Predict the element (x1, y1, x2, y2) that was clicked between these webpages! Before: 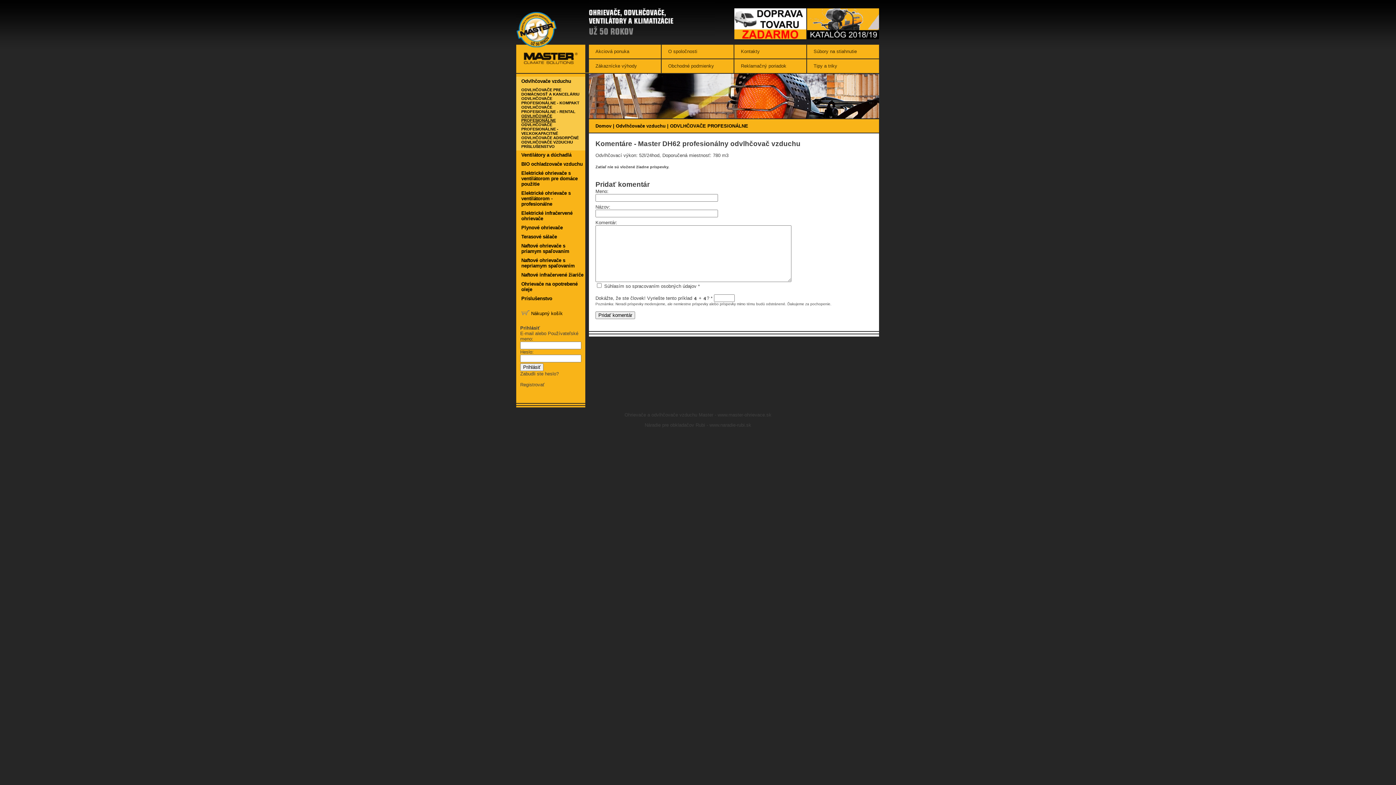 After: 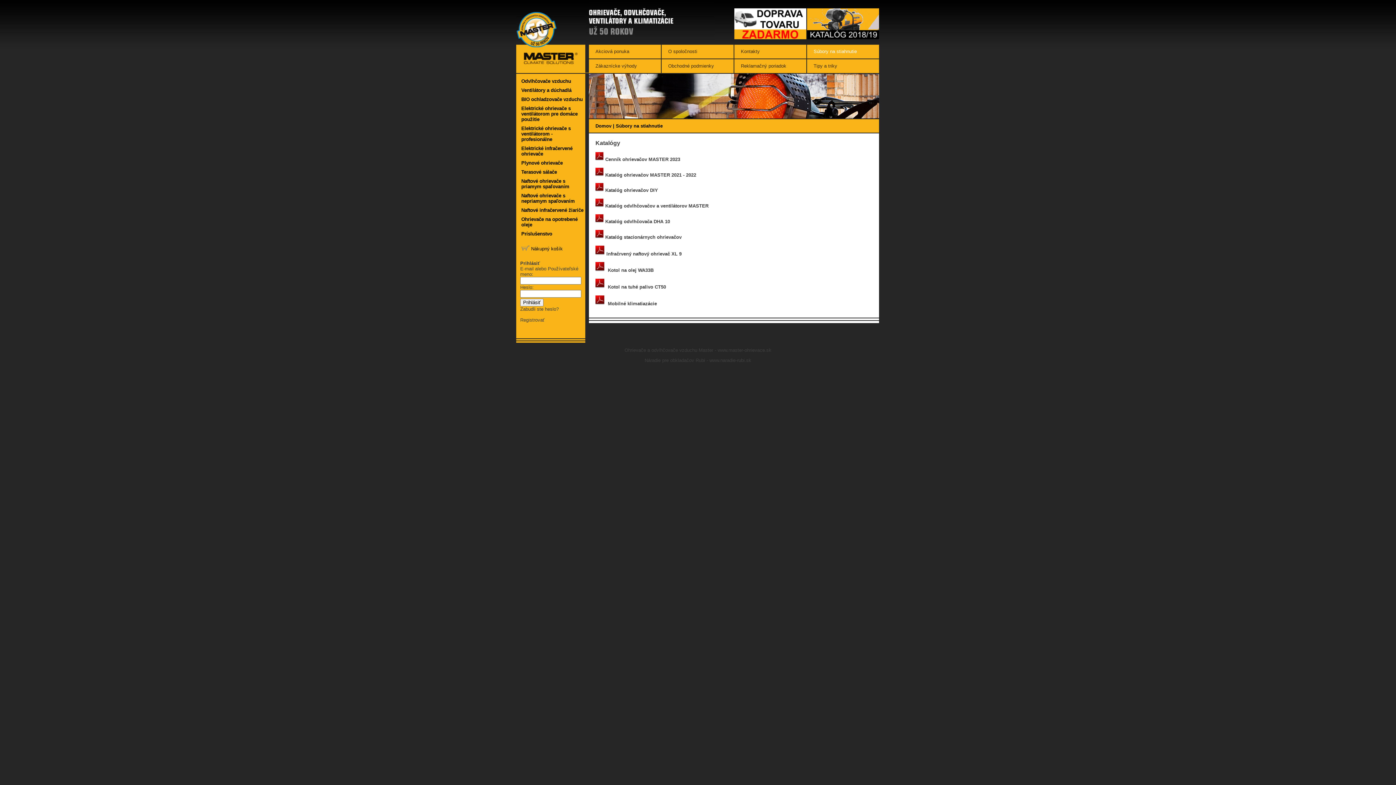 Action: label: Súbory na stiahnutie bbox: (807, 44, 879, 58)